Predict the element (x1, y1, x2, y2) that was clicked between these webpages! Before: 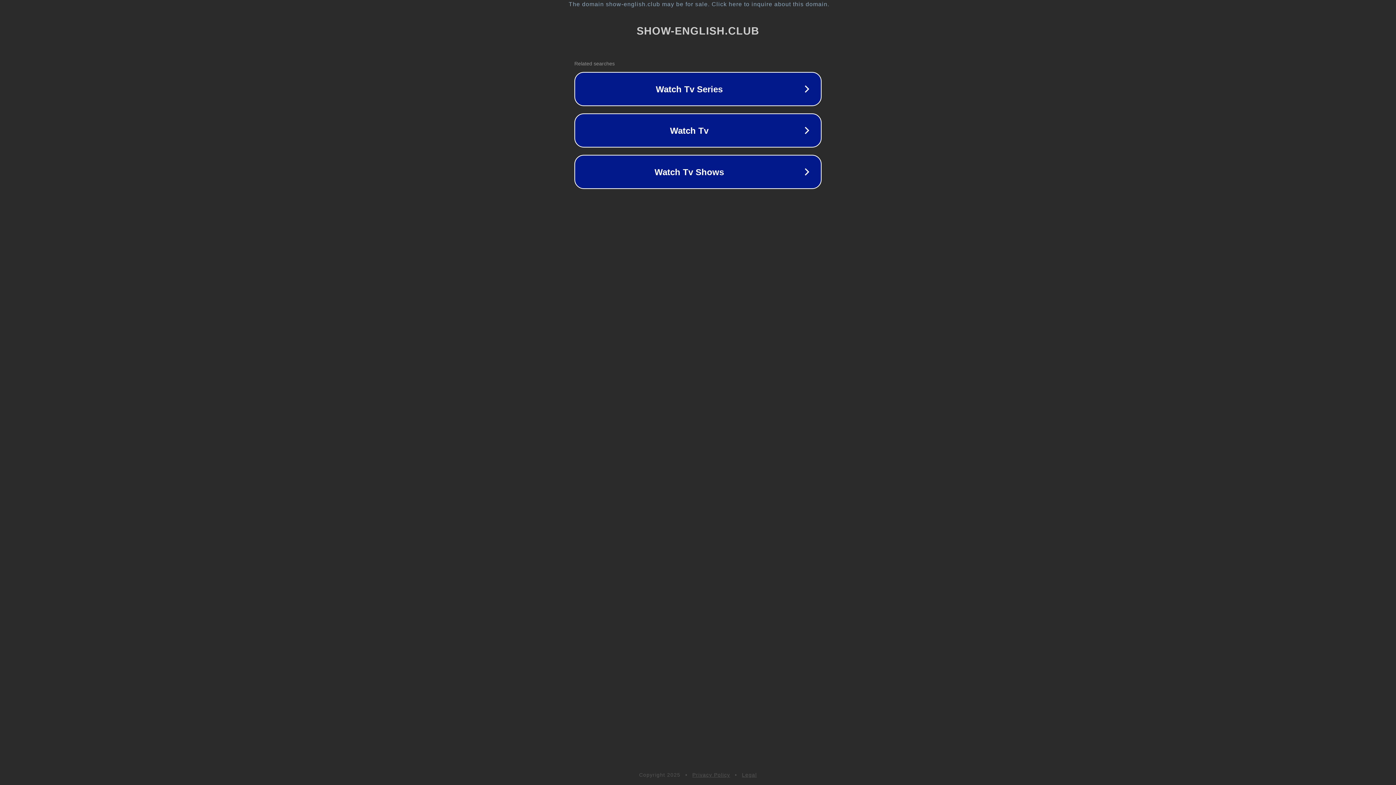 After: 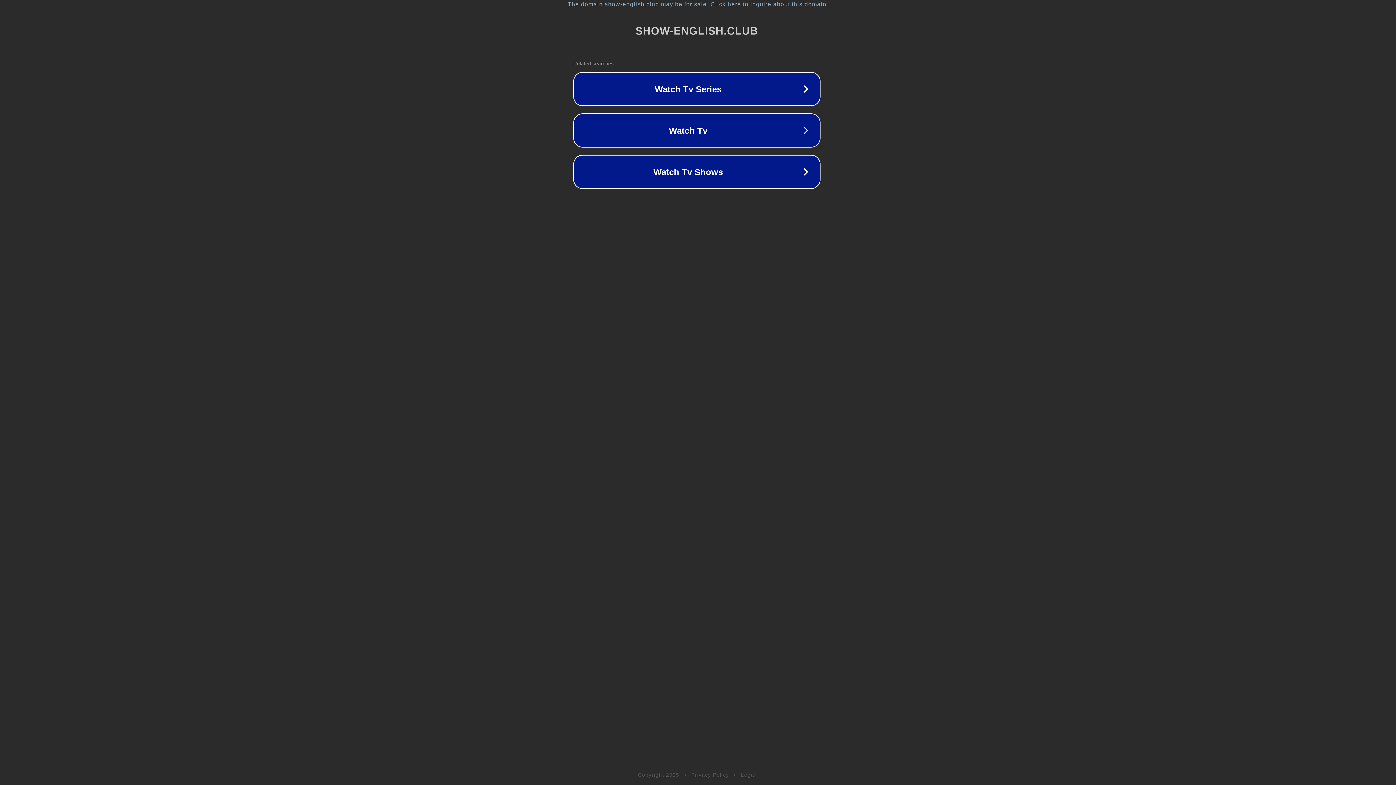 Action: label: The domain show-english.club may be for sale. Click here to inquire about this domain. bbox: (1, 1, 1397, 7)